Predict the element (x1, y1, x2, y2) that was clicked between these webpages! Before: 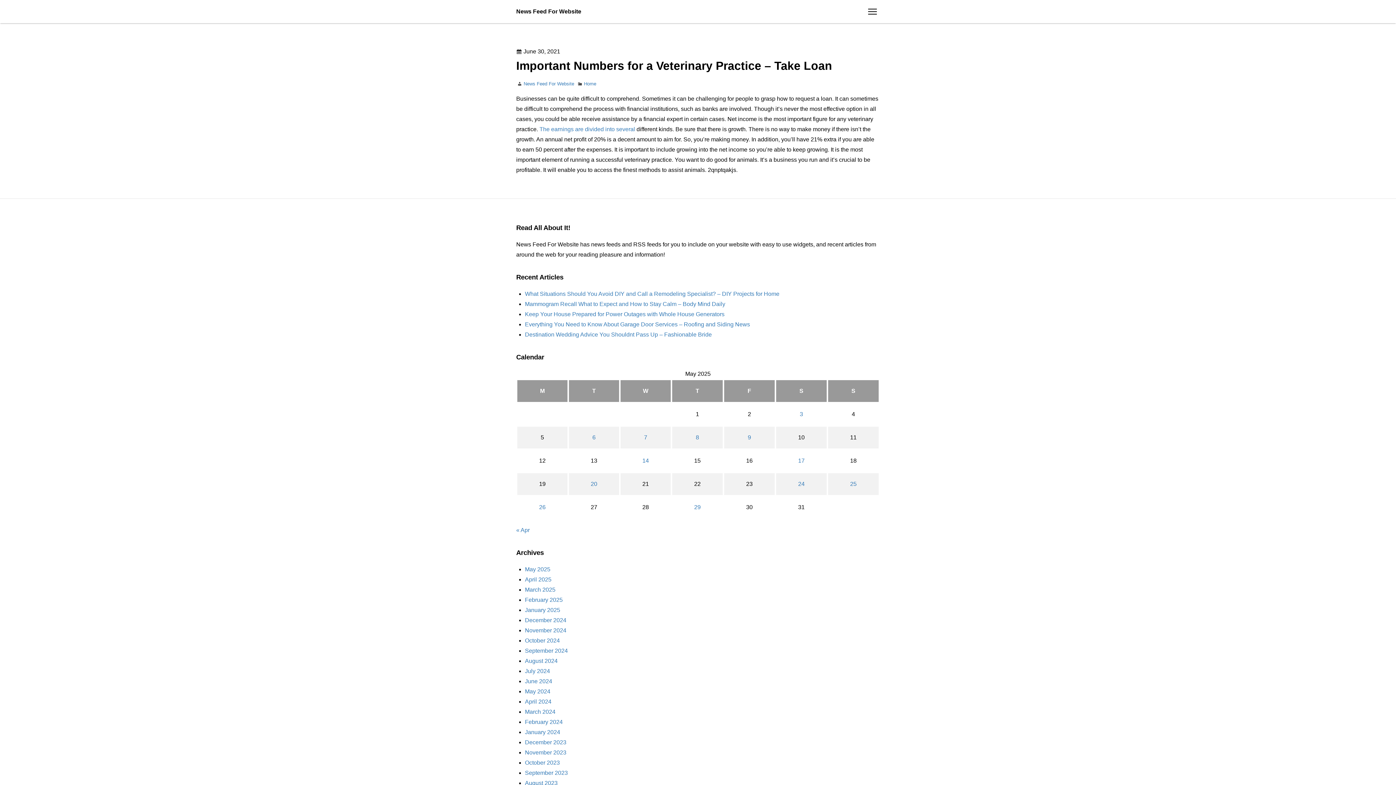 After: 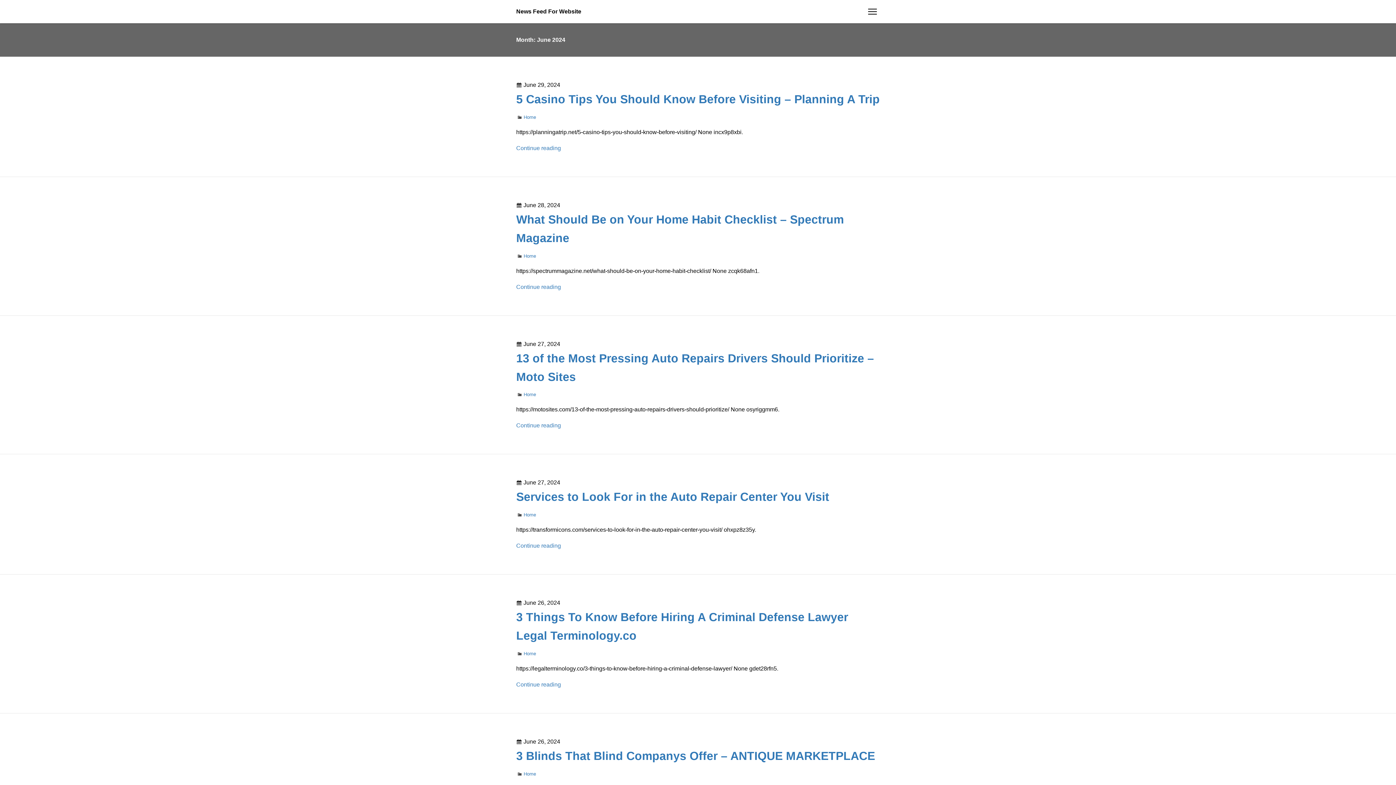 Action: bbox: (525, 678, 552, 684) label: June 2024